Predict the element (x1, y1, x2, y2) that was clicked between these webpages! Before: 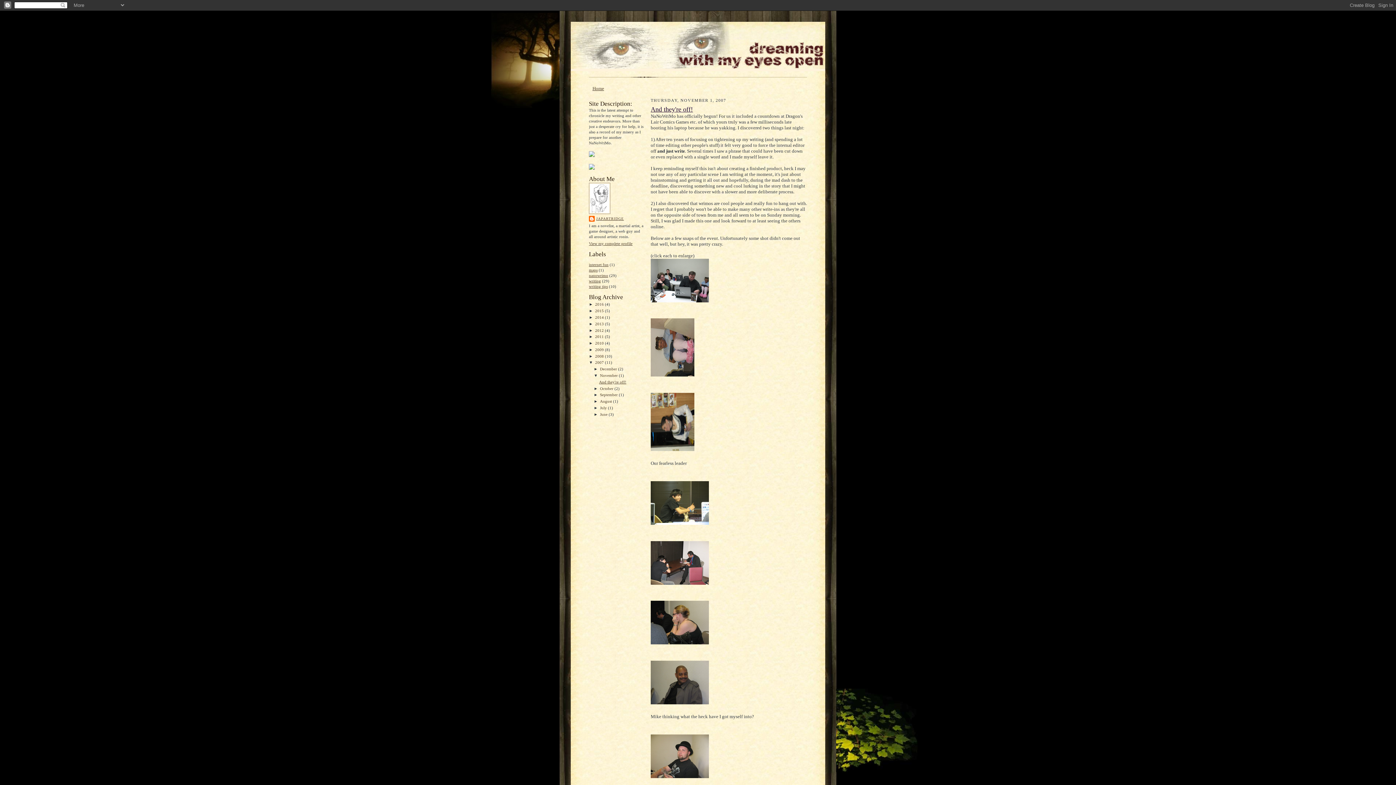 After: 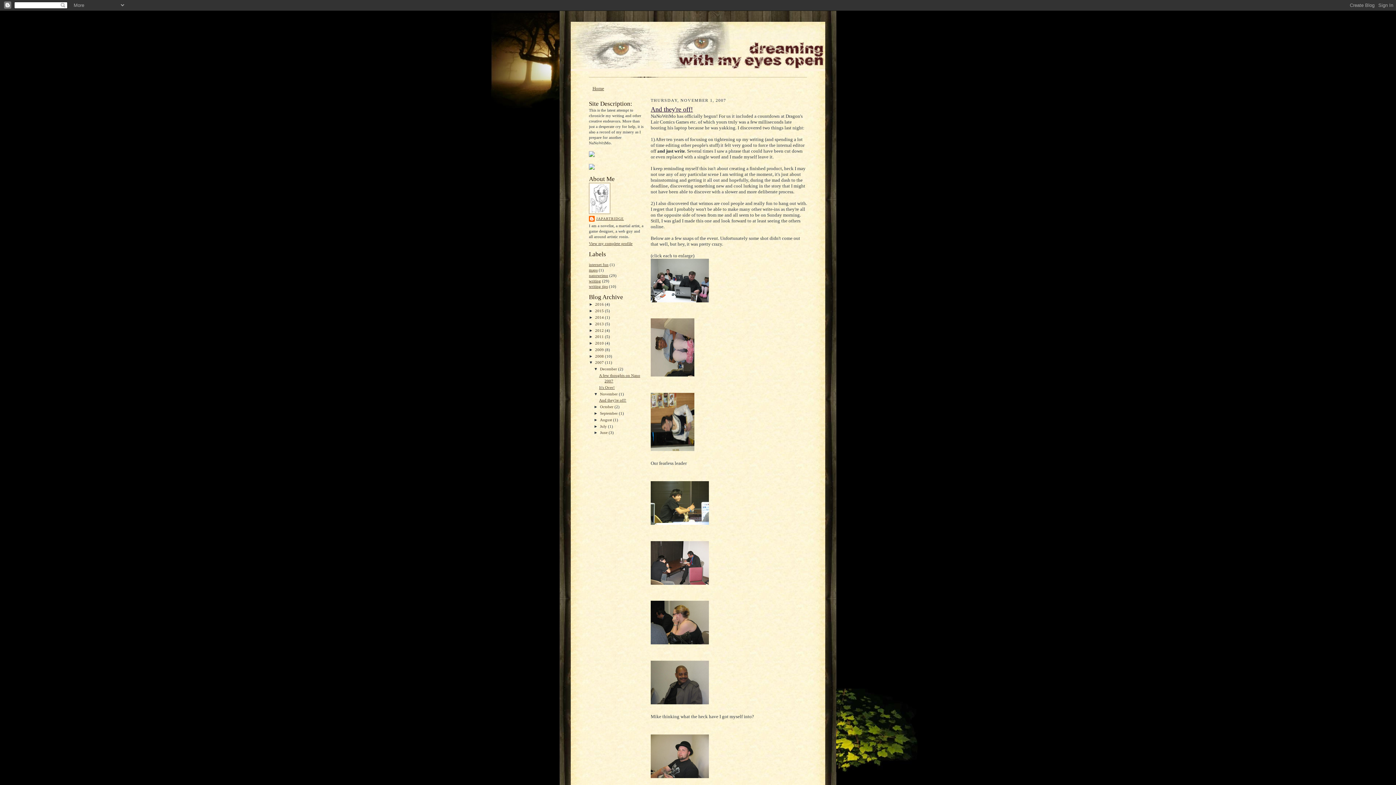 Action: bbox: (593, 367, 600, 371) label: ►  